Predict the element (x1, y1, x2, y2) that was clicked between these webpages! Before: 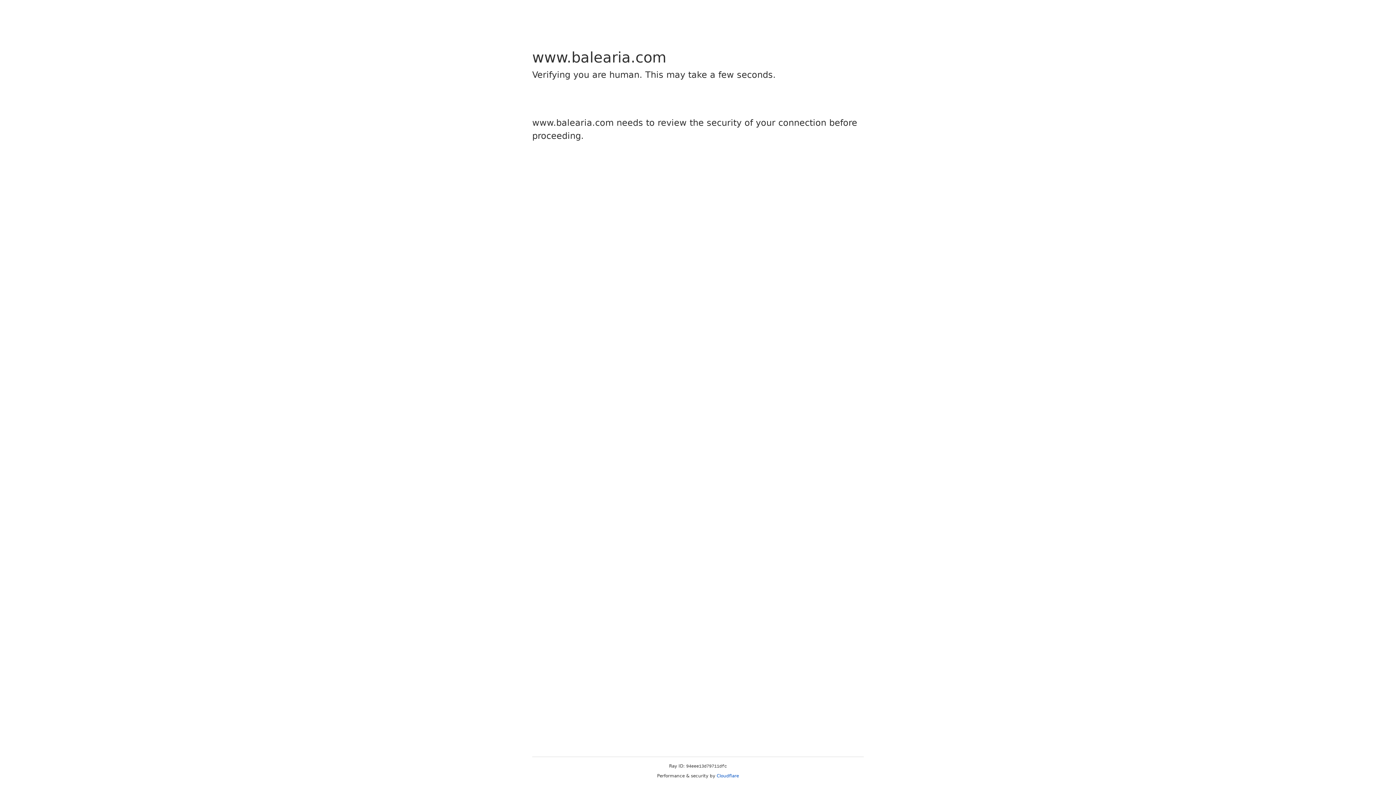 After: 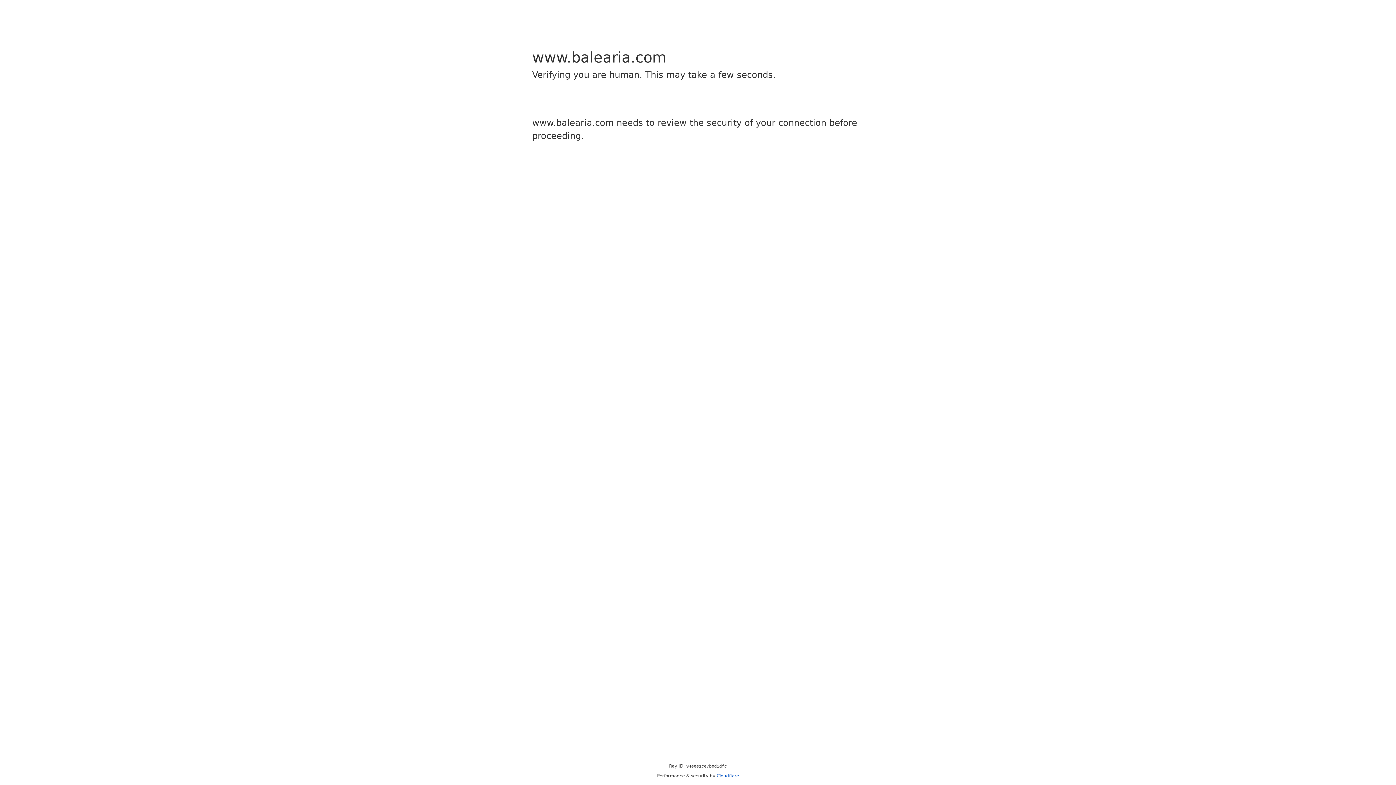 Action: bbox: (716, 773, 739, 778) label: Cloudflare